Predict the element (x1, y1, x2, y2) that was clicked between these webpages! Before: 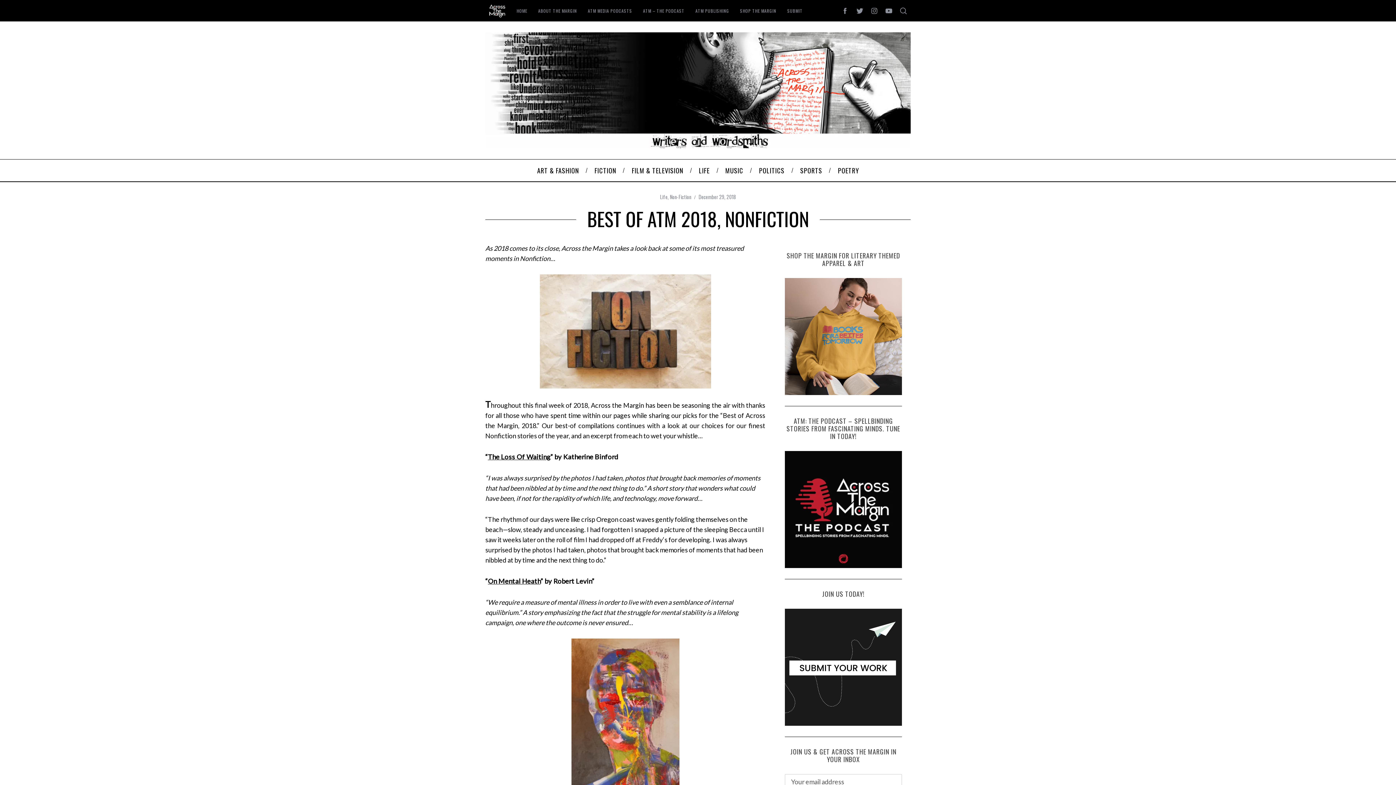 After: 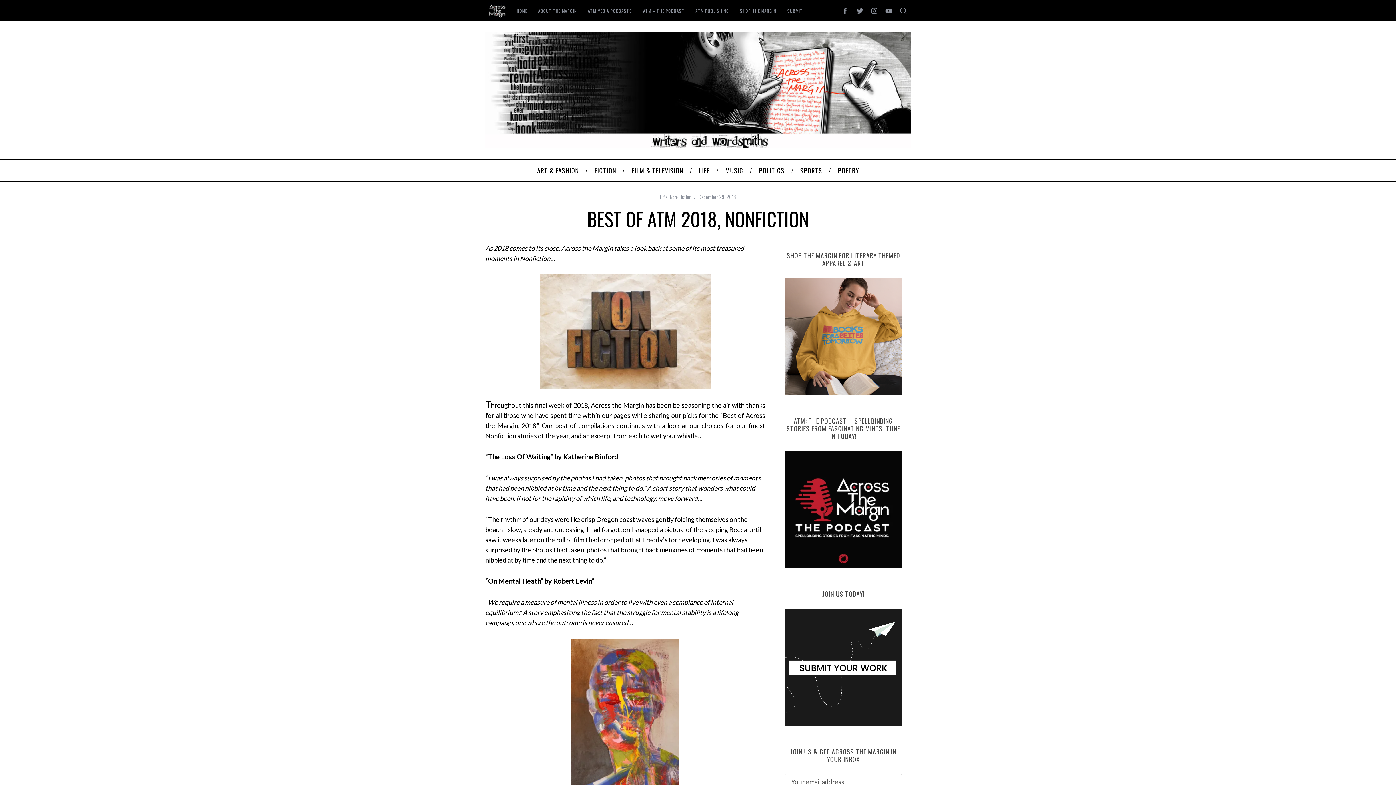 Action: bbox: (785, 451, 902, 568)